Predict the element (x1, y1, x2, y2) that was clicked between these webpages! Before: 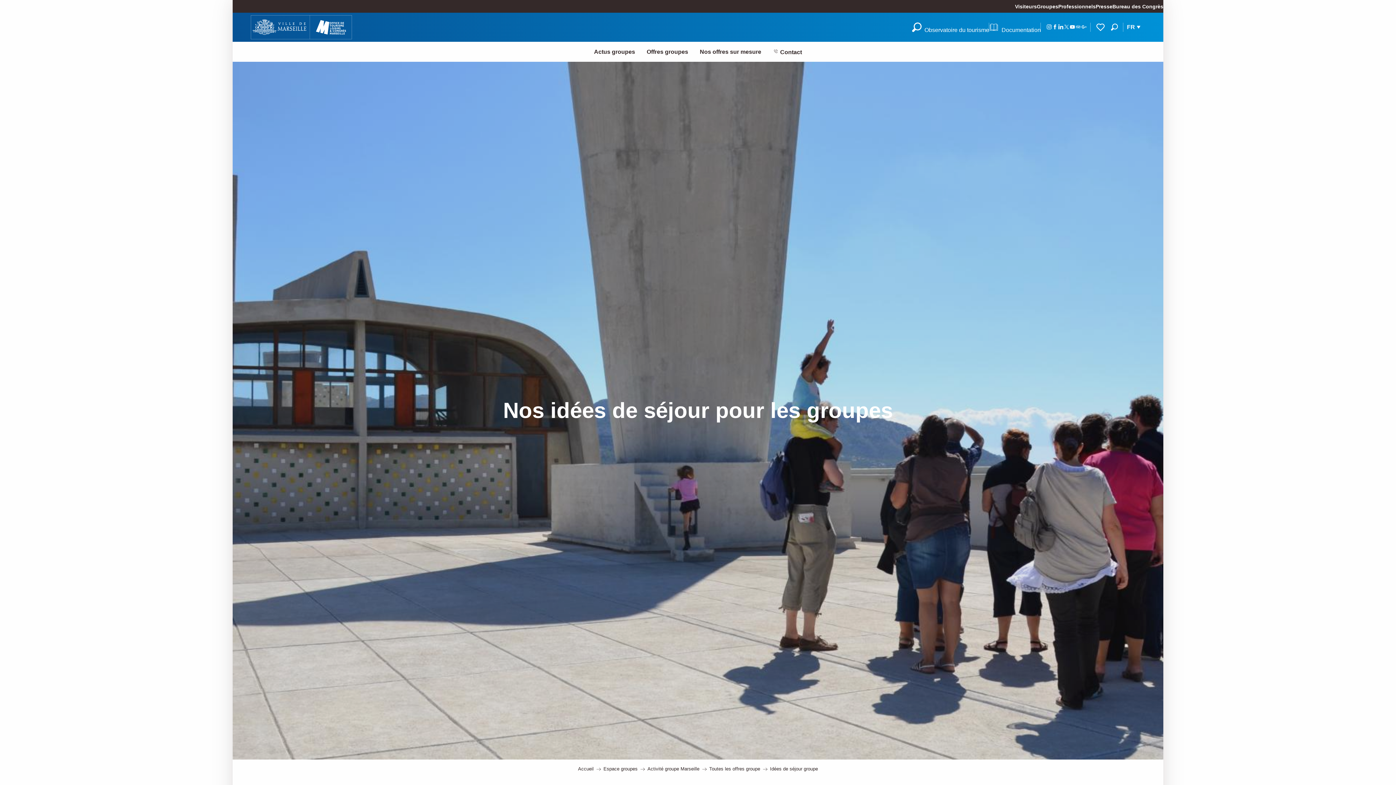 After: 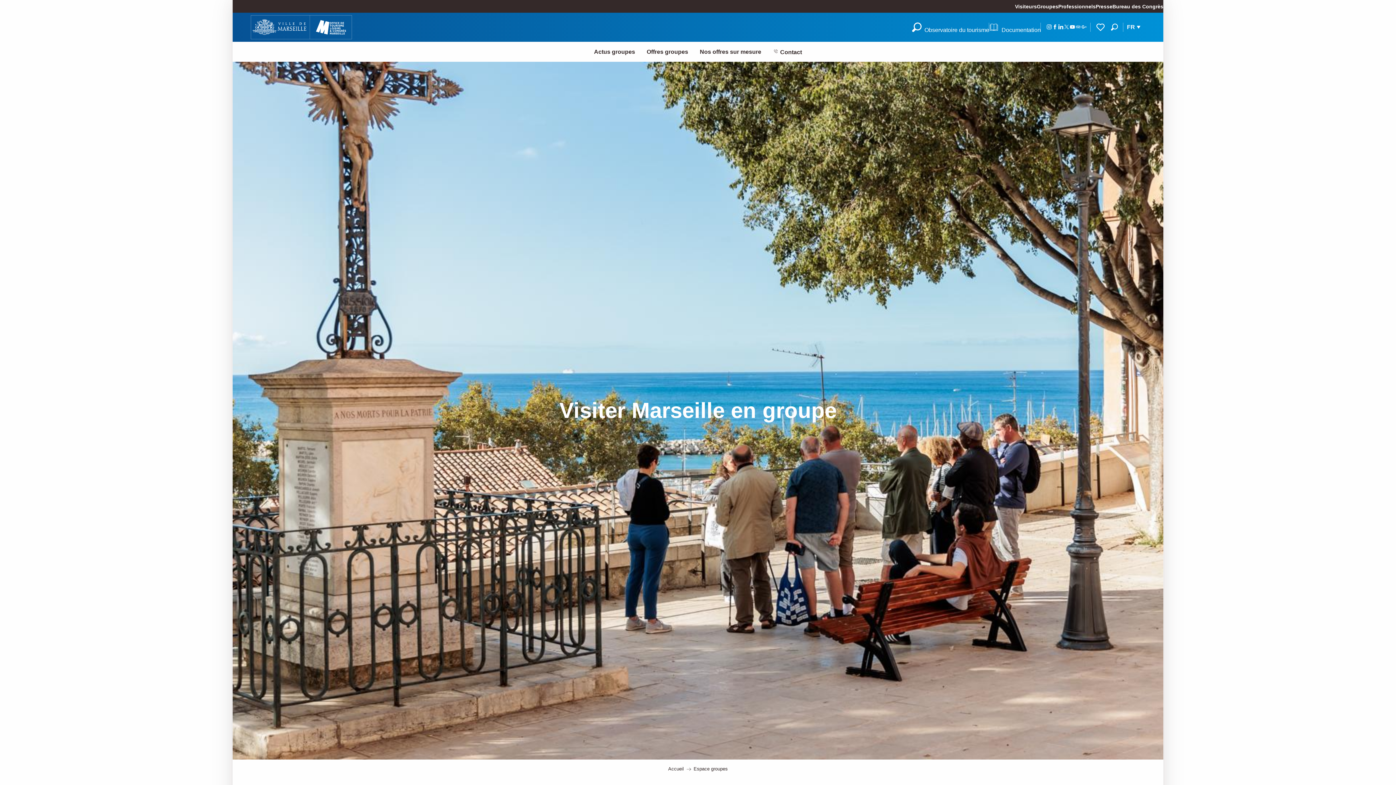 Action: bbox: (603, 766, 637, 772) label: Espace groupes